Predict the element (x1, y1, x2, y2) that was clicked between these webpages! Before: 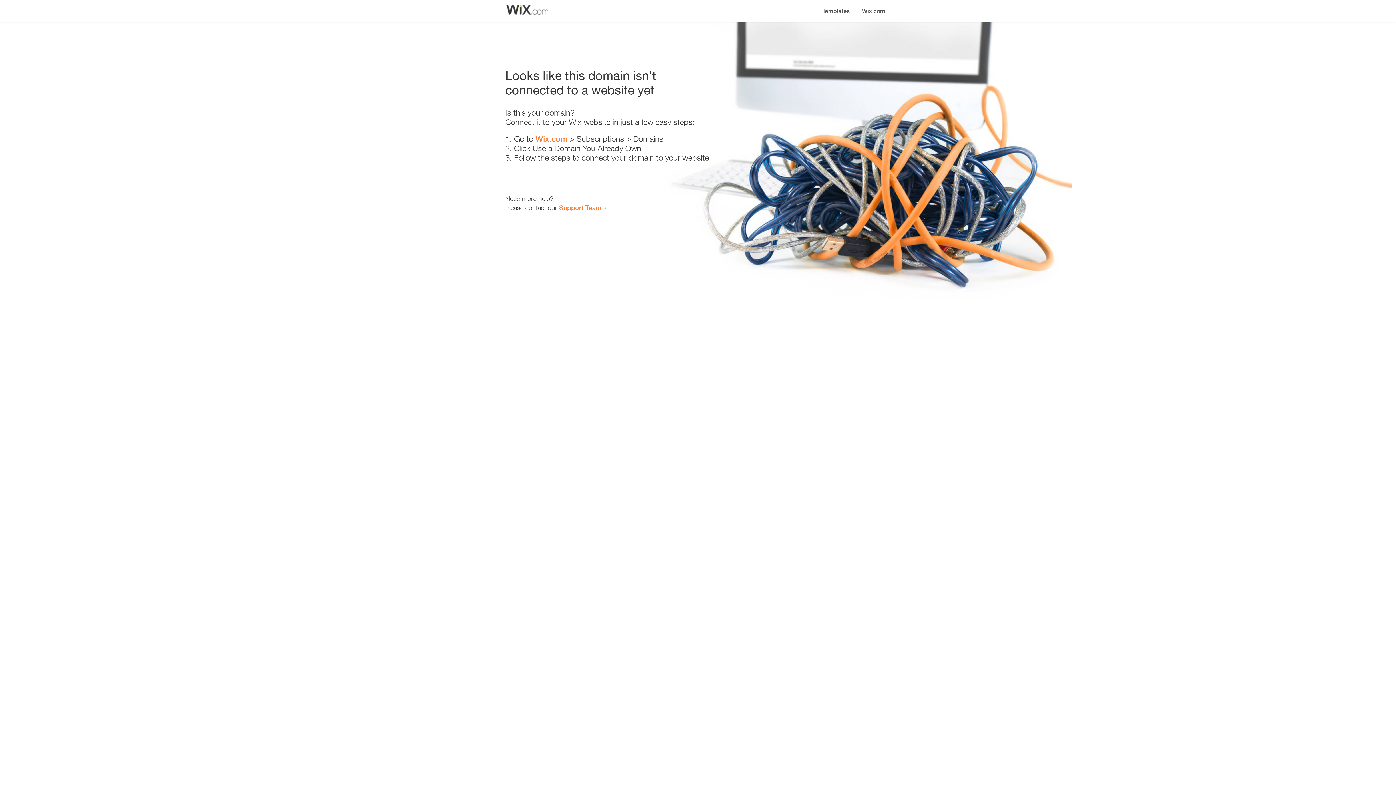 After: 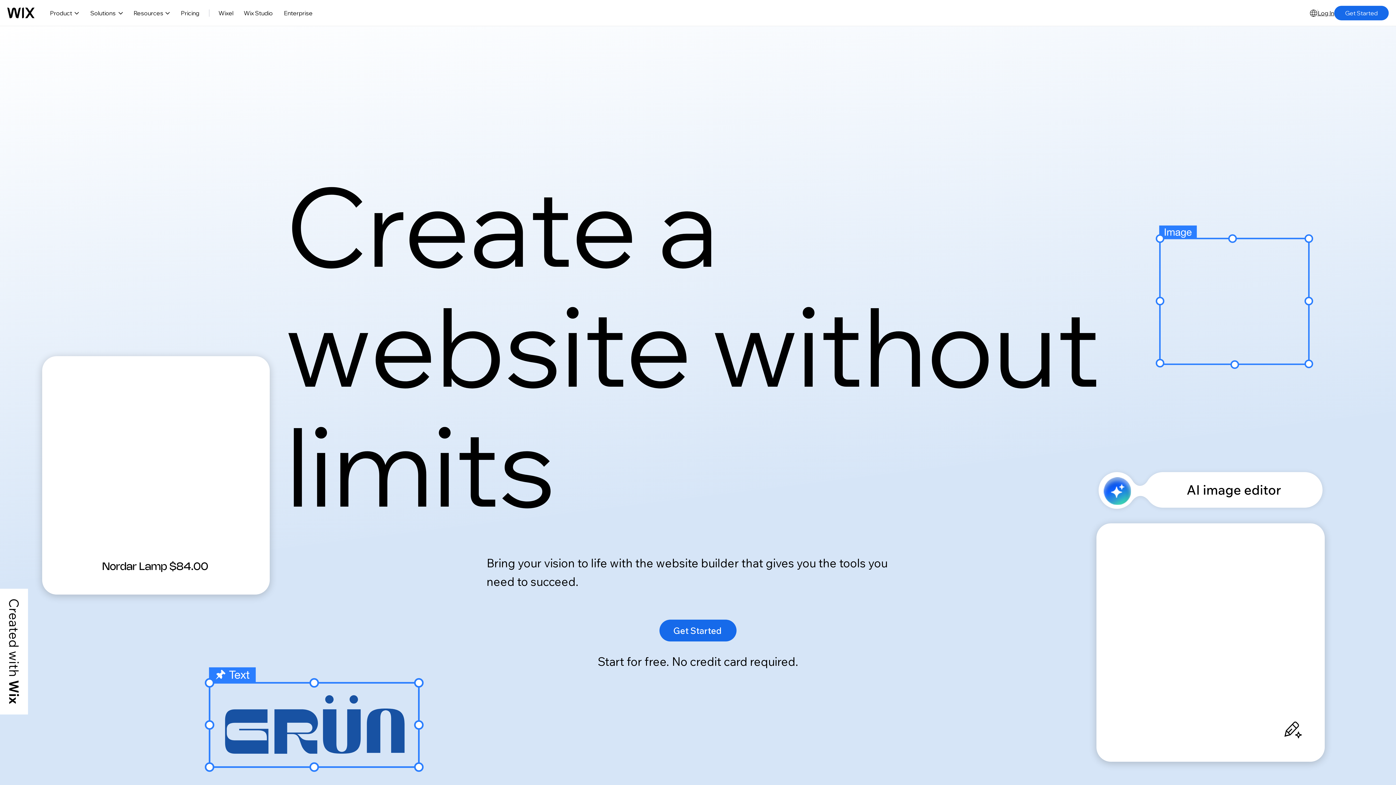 Action: bbox: (856, 0, 890, 14) label: Wix.com